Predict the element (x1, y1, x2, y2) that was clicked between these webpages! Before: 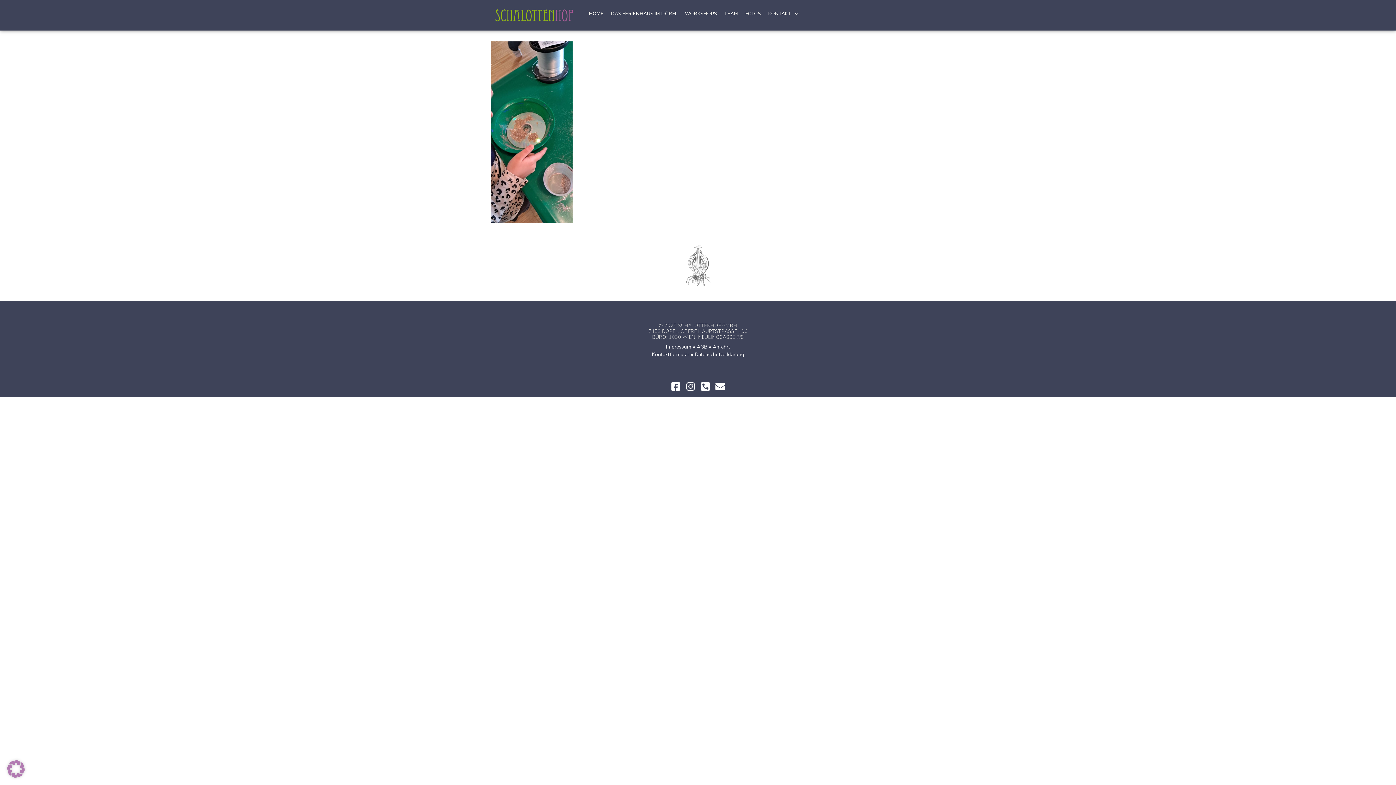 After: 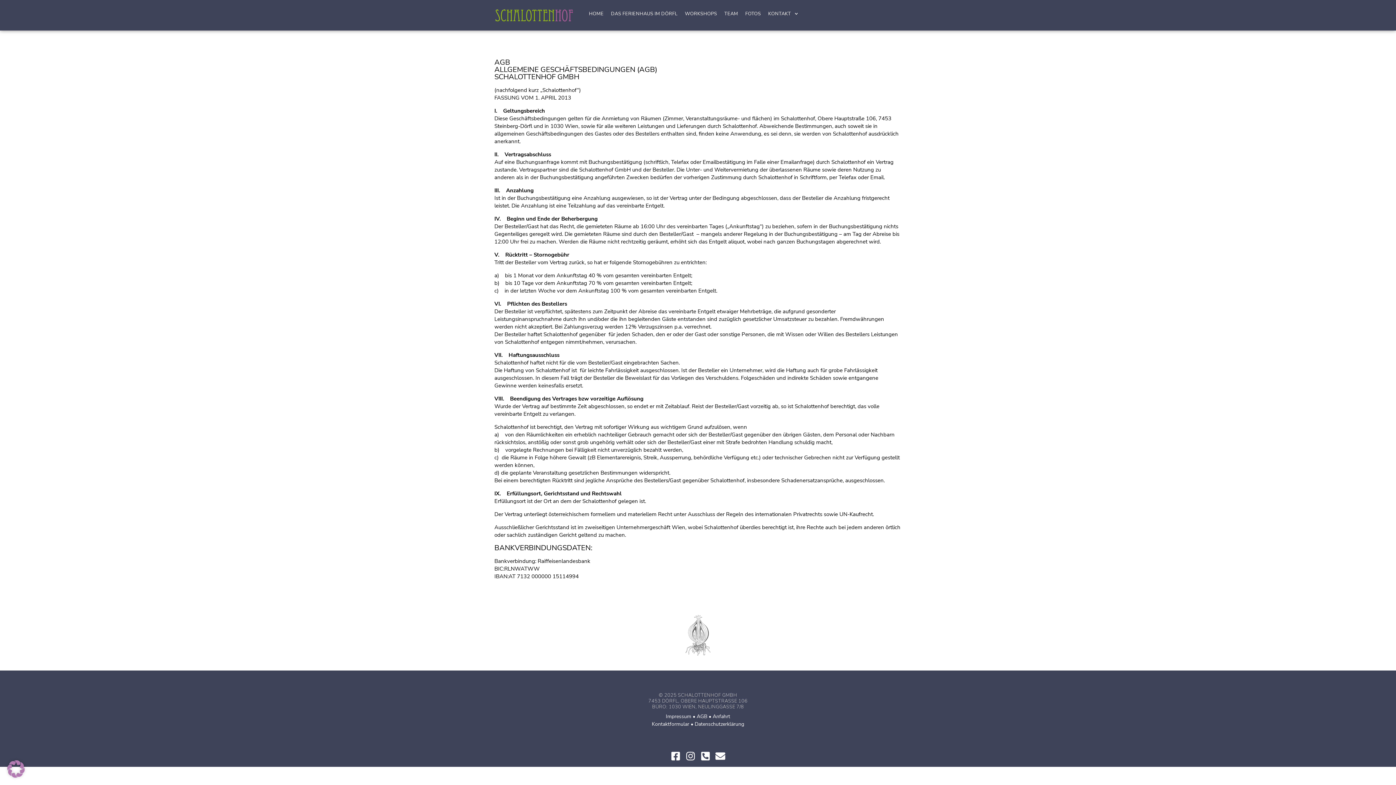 Action: bbox: (696, 343, 707, 350) label: AGB